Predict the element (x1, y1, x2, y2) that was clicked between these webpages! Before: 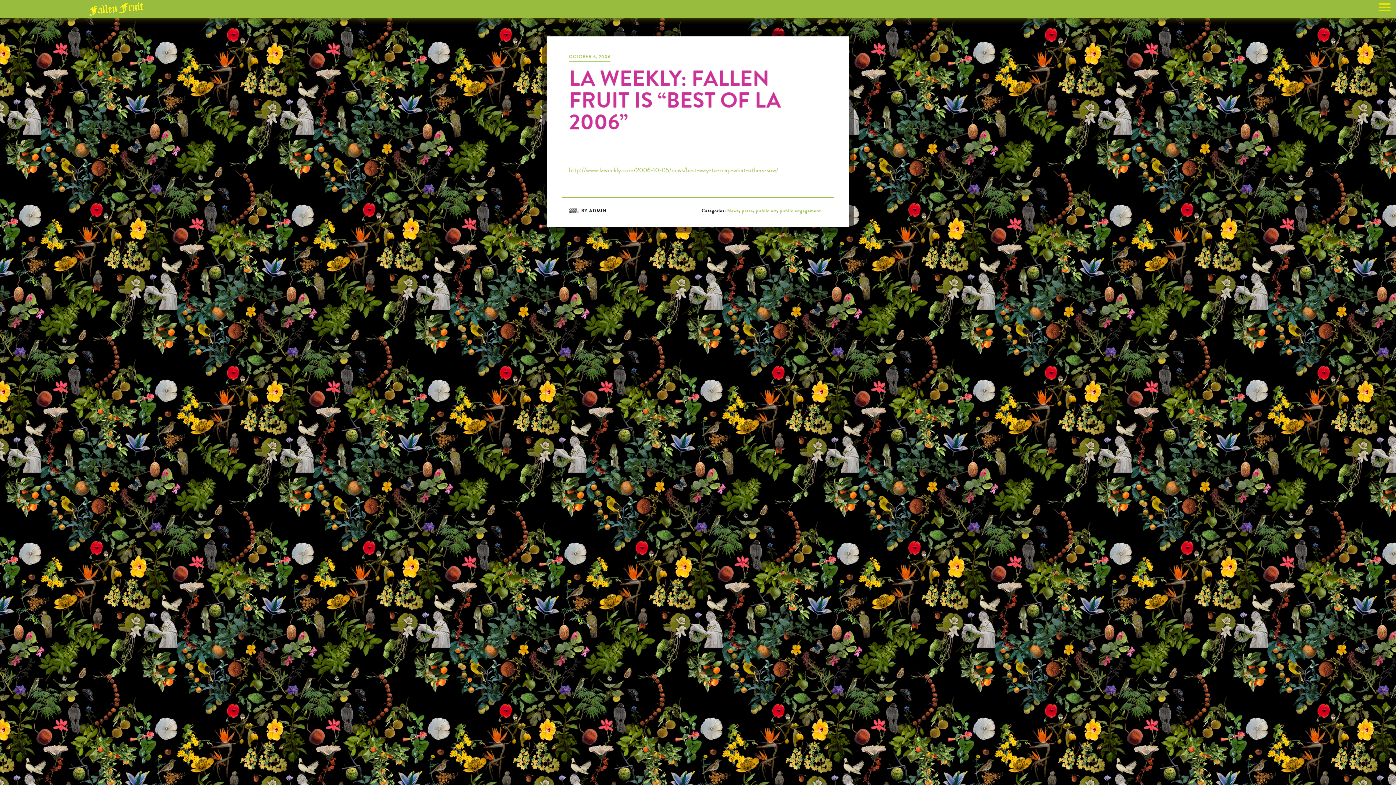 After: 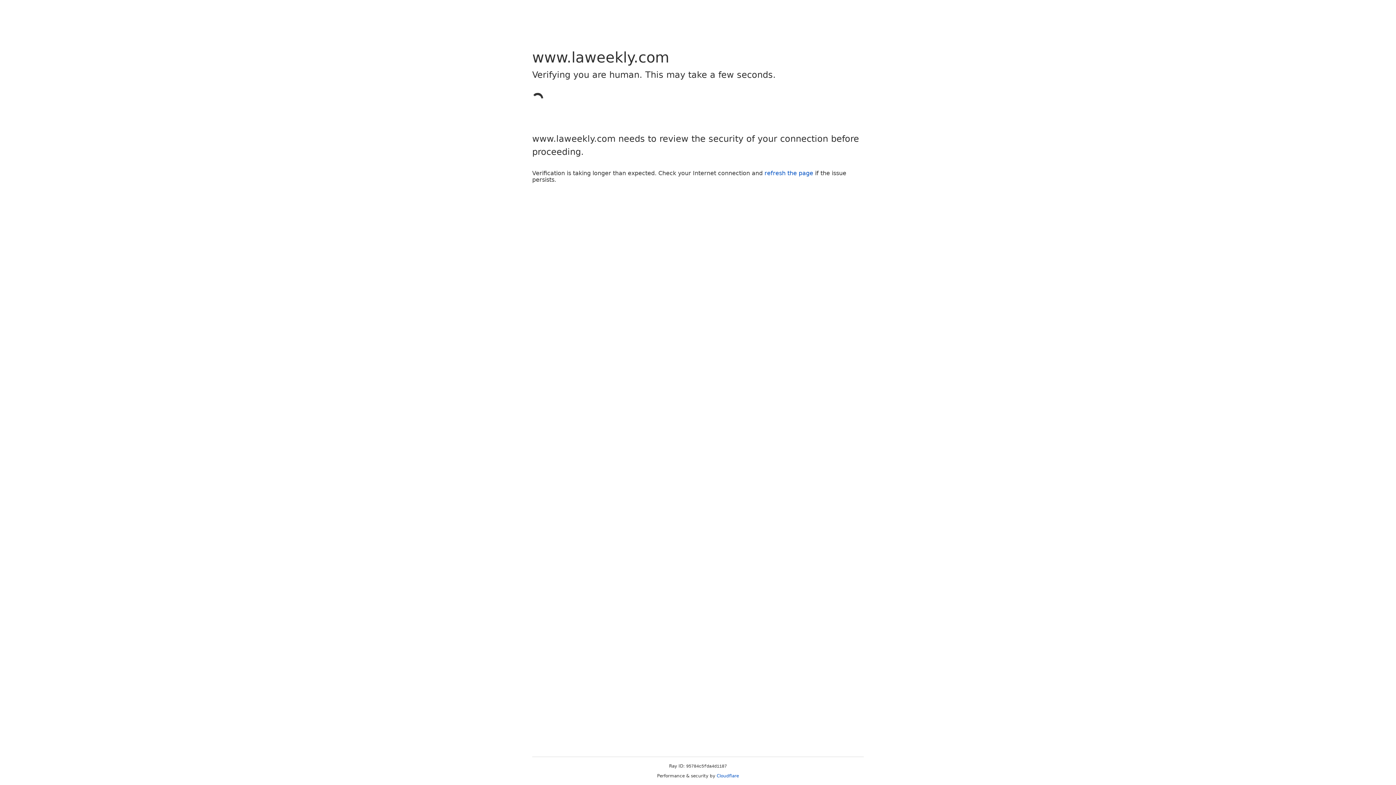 Action: bbox: (569, 165, 778, 174) label: http://www.laweekly.com/2006-10-05/news/best-way-to-reap-what-others-sow/